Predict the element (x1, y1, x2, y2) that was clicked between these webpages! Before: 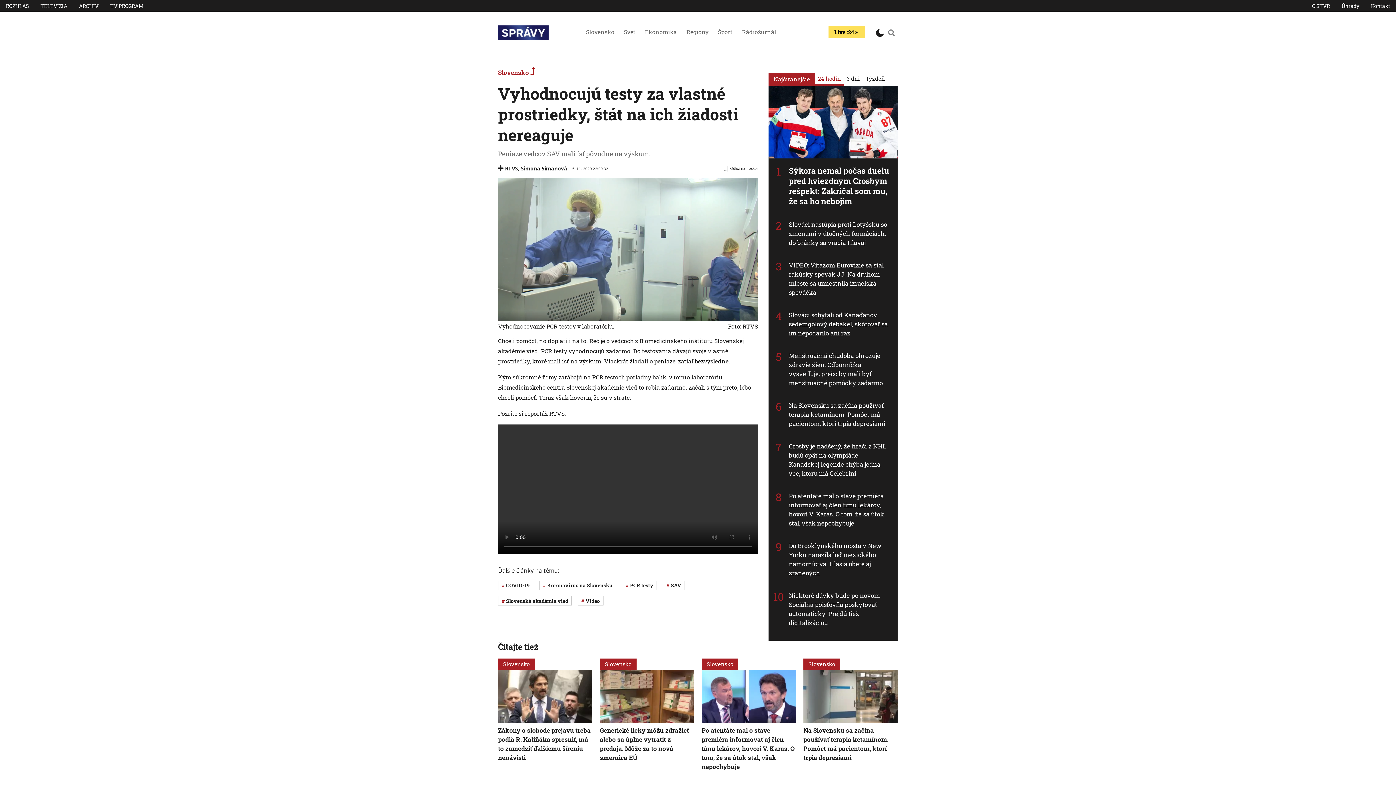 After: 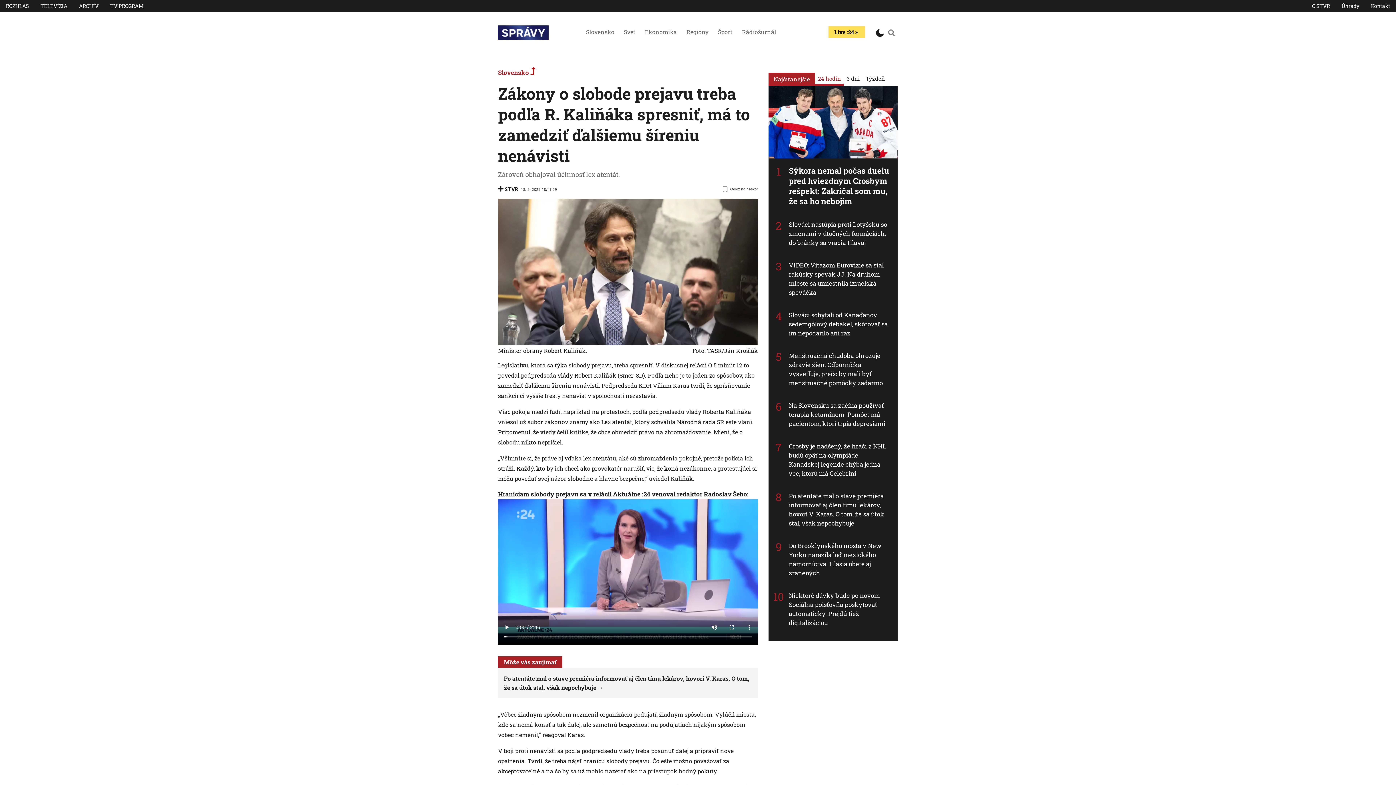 Action: label: Zákony o slobode prejavu treba podľa R. Kaliňáka spresniť, má to zamedziť ďalšiemu šíreniu nenávisti bbox: (498, 726, 590, 762)